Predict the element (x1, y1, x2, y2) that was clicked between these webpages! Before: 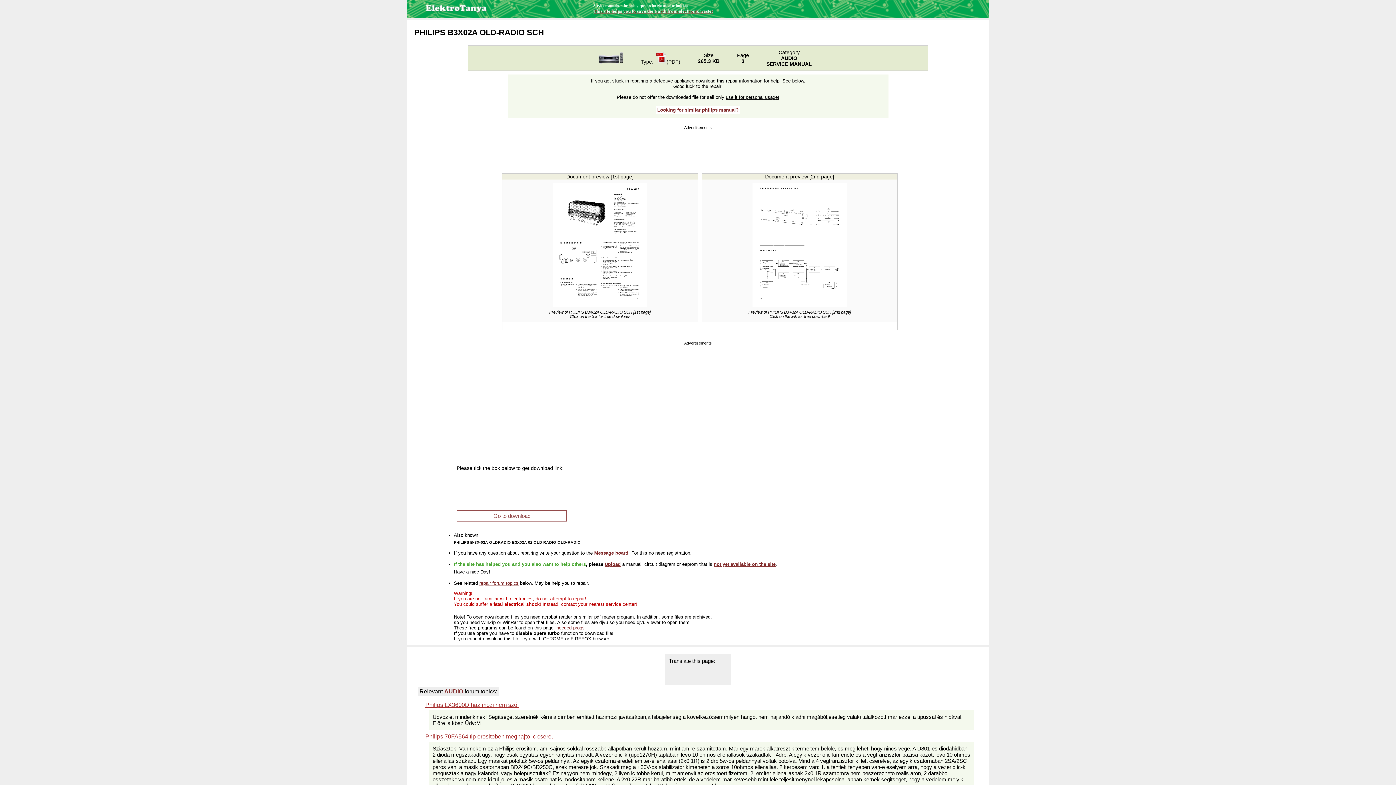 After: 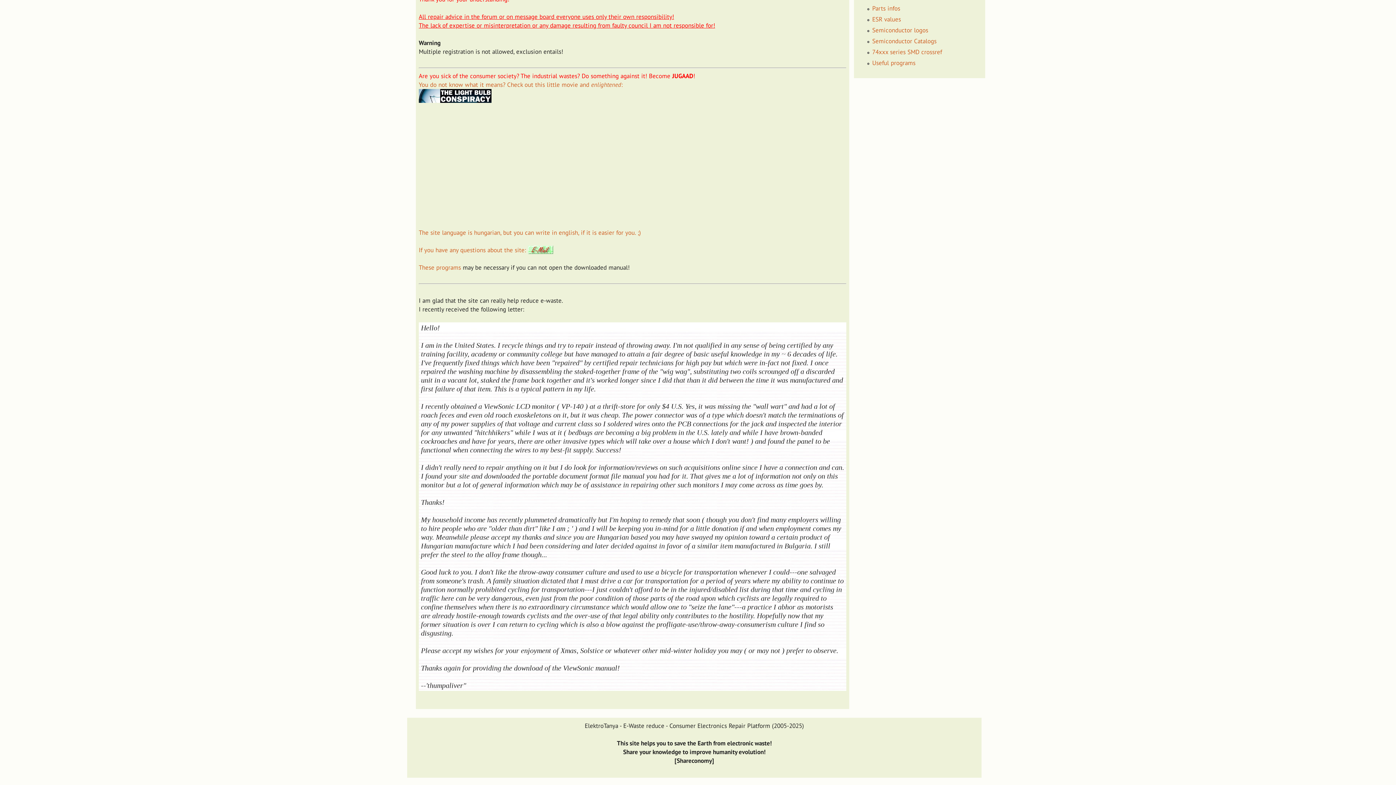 Action: bbox: (593, 8, 713, 13) label: This site helps you to save the Earth from electronic waste!